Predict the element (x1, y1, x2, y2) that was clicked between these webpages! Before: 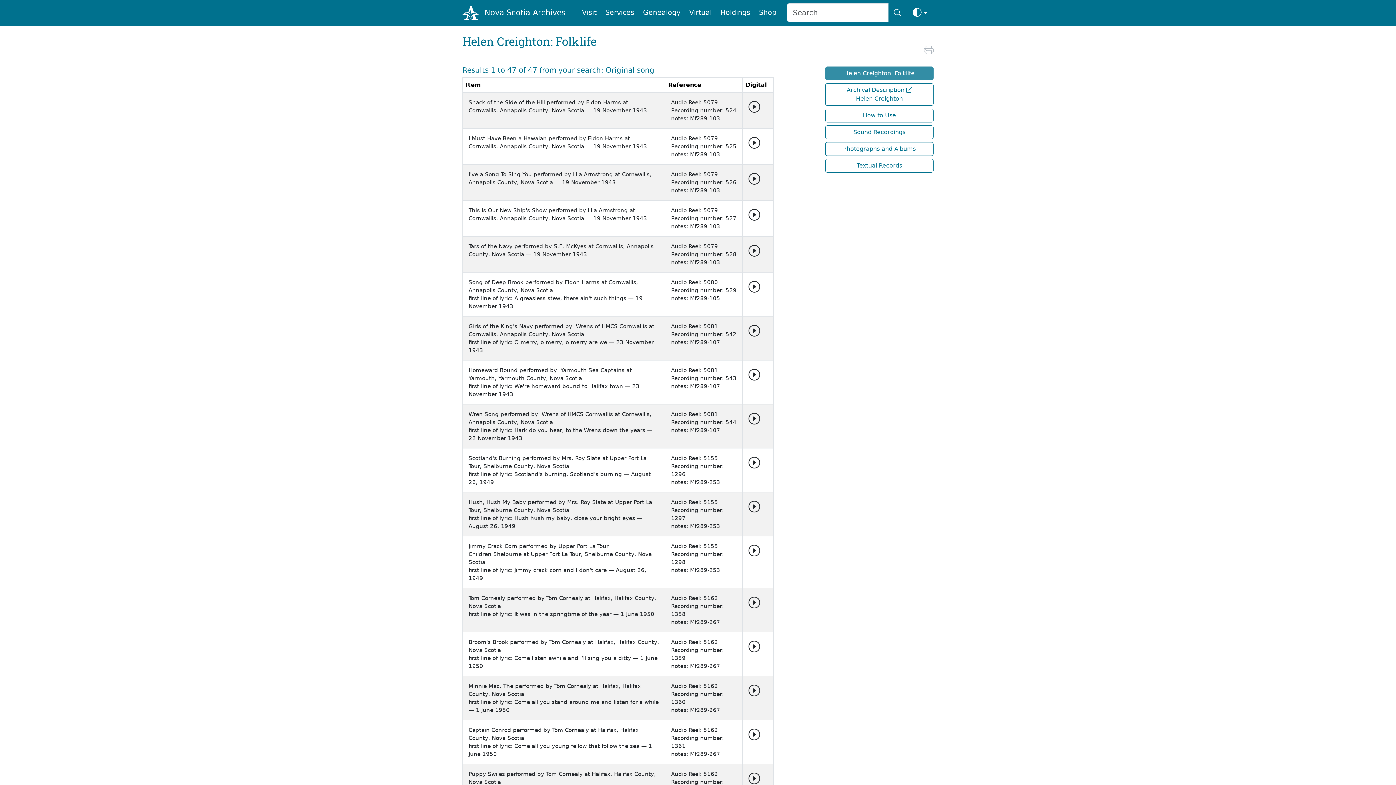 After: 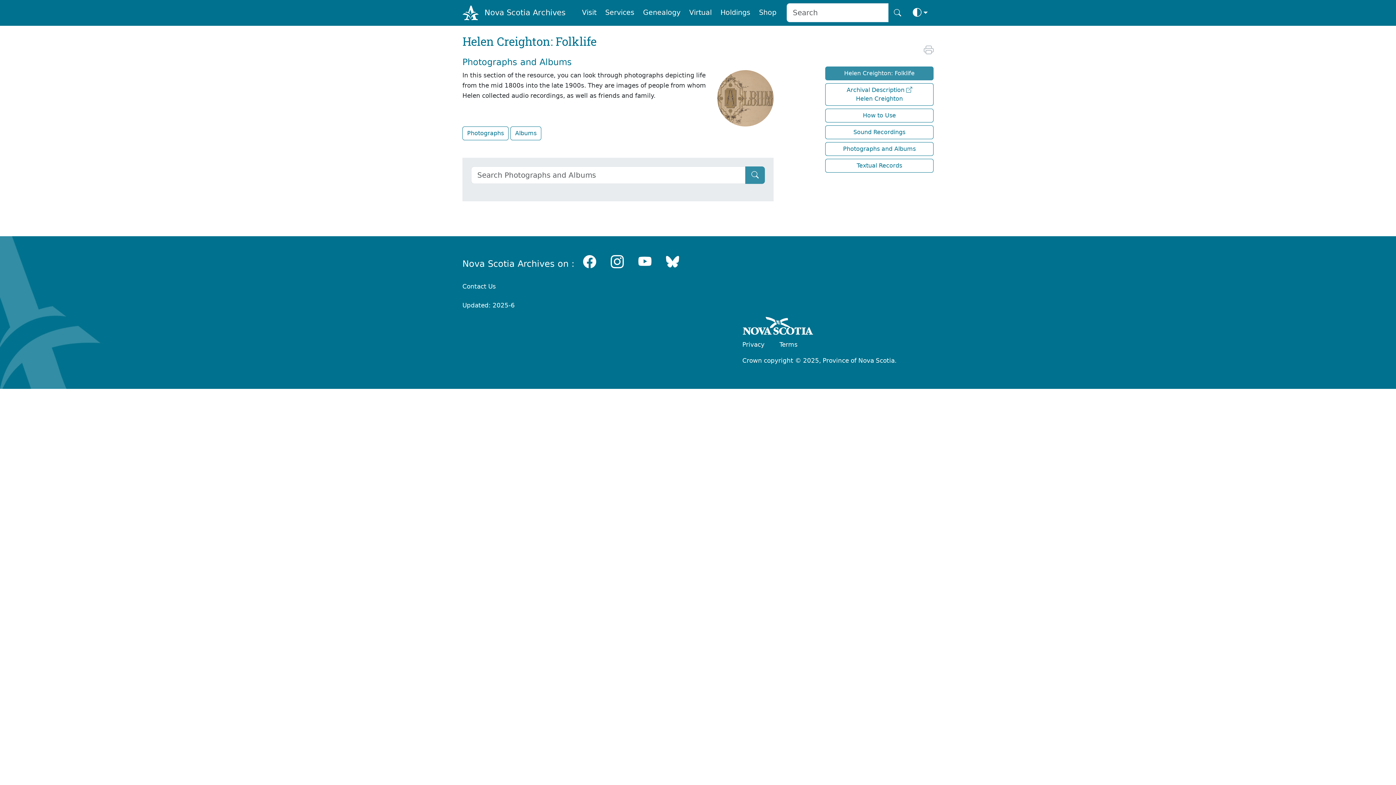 Action: label: Photographs and Albums bbox: (825, 142, 933, 155)